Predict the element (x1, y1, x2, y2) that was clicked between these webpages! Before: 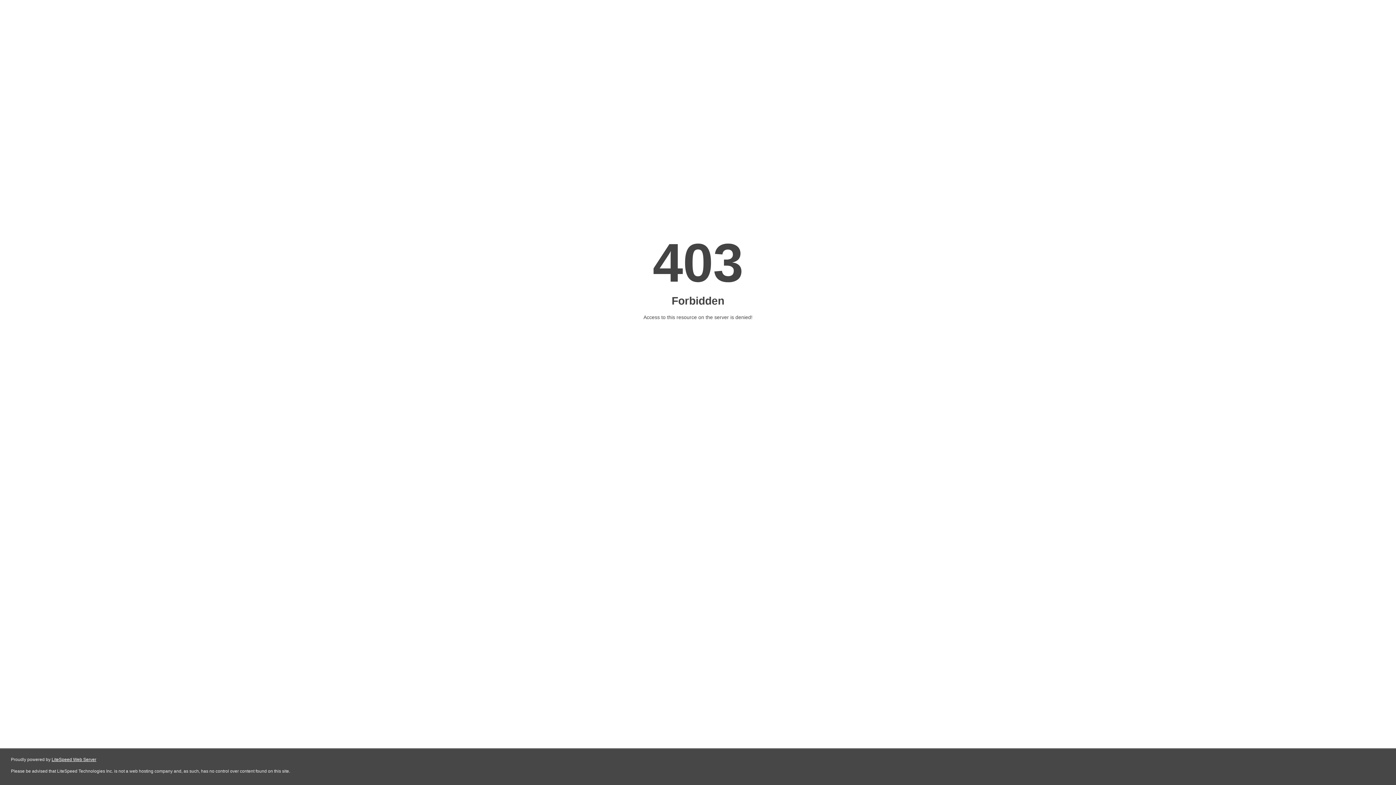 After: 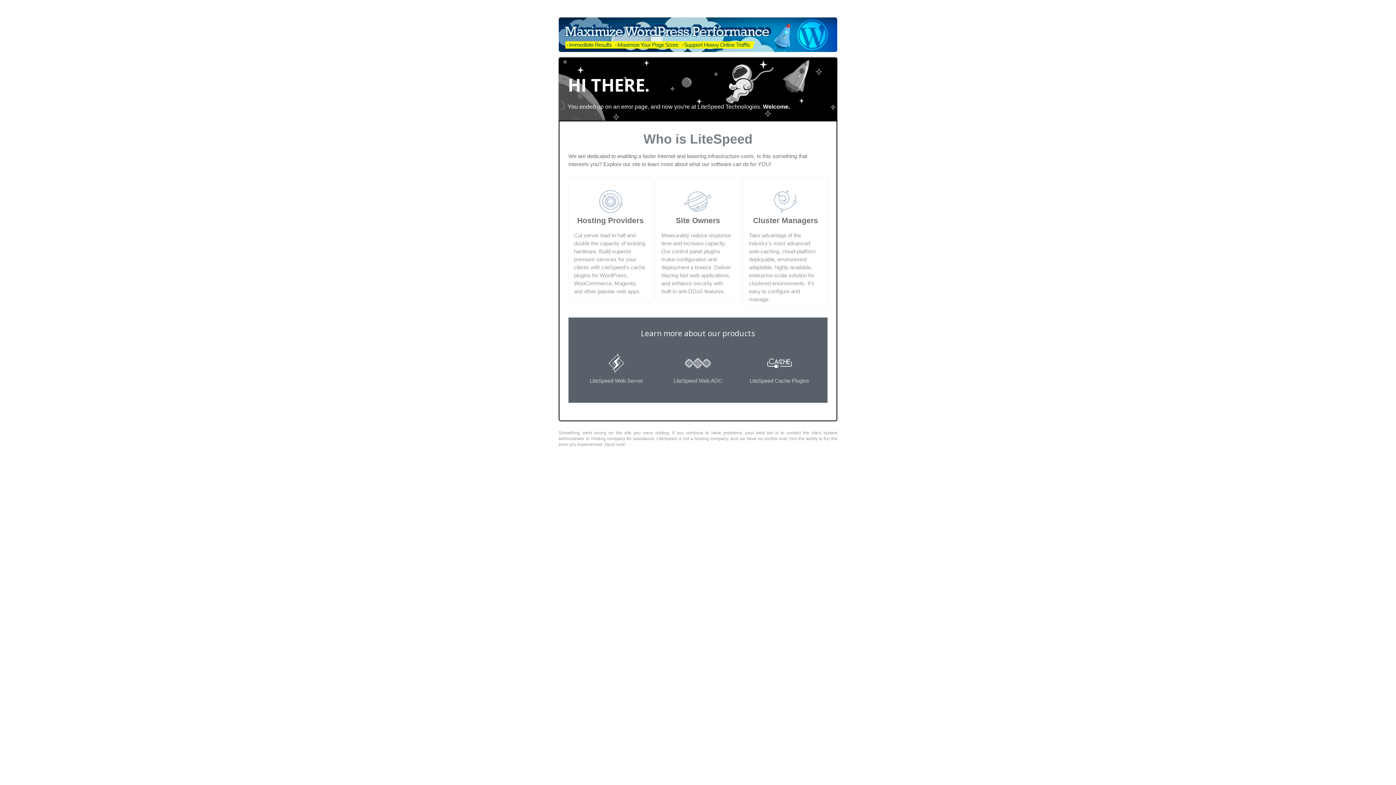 Action: bbox: (51, 757, 96, 762) label: LiteSpeed Web Server